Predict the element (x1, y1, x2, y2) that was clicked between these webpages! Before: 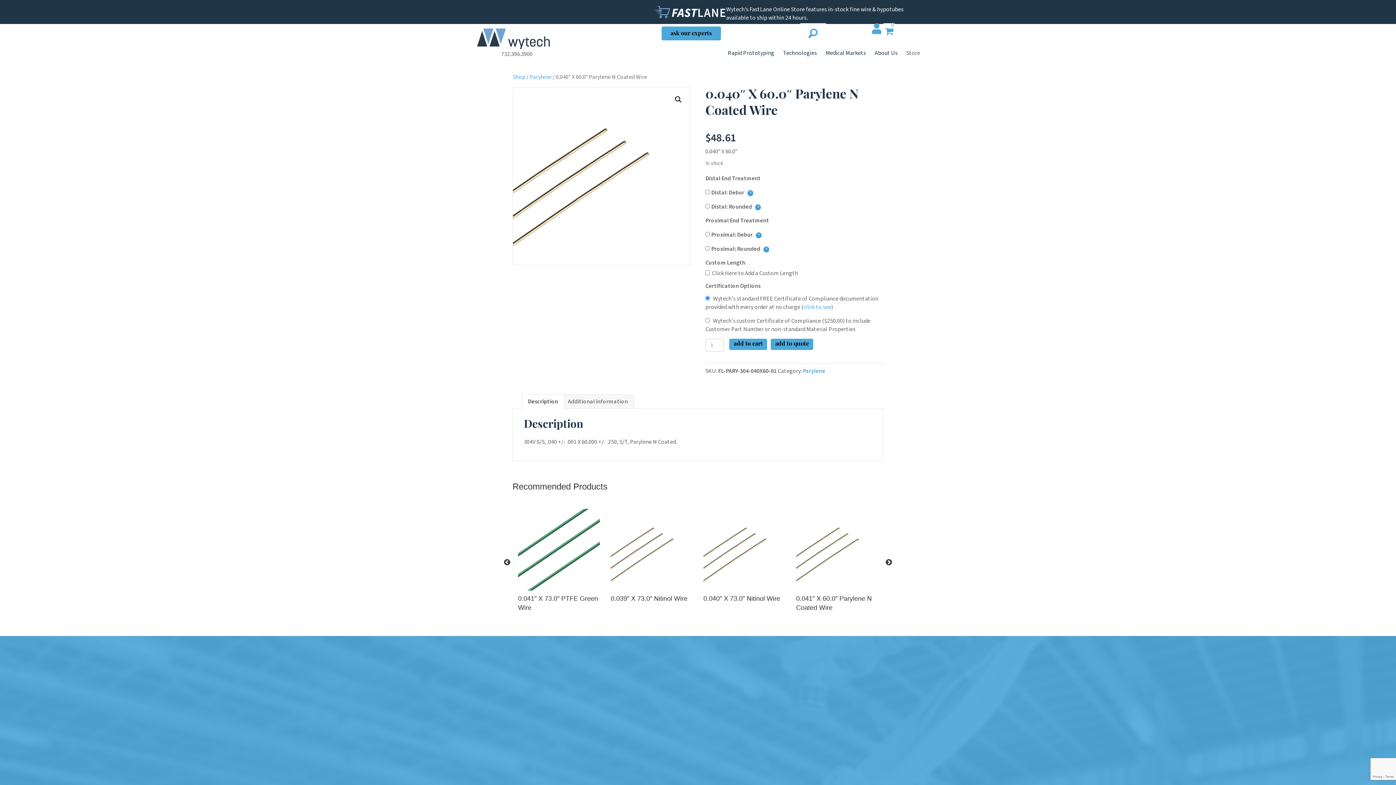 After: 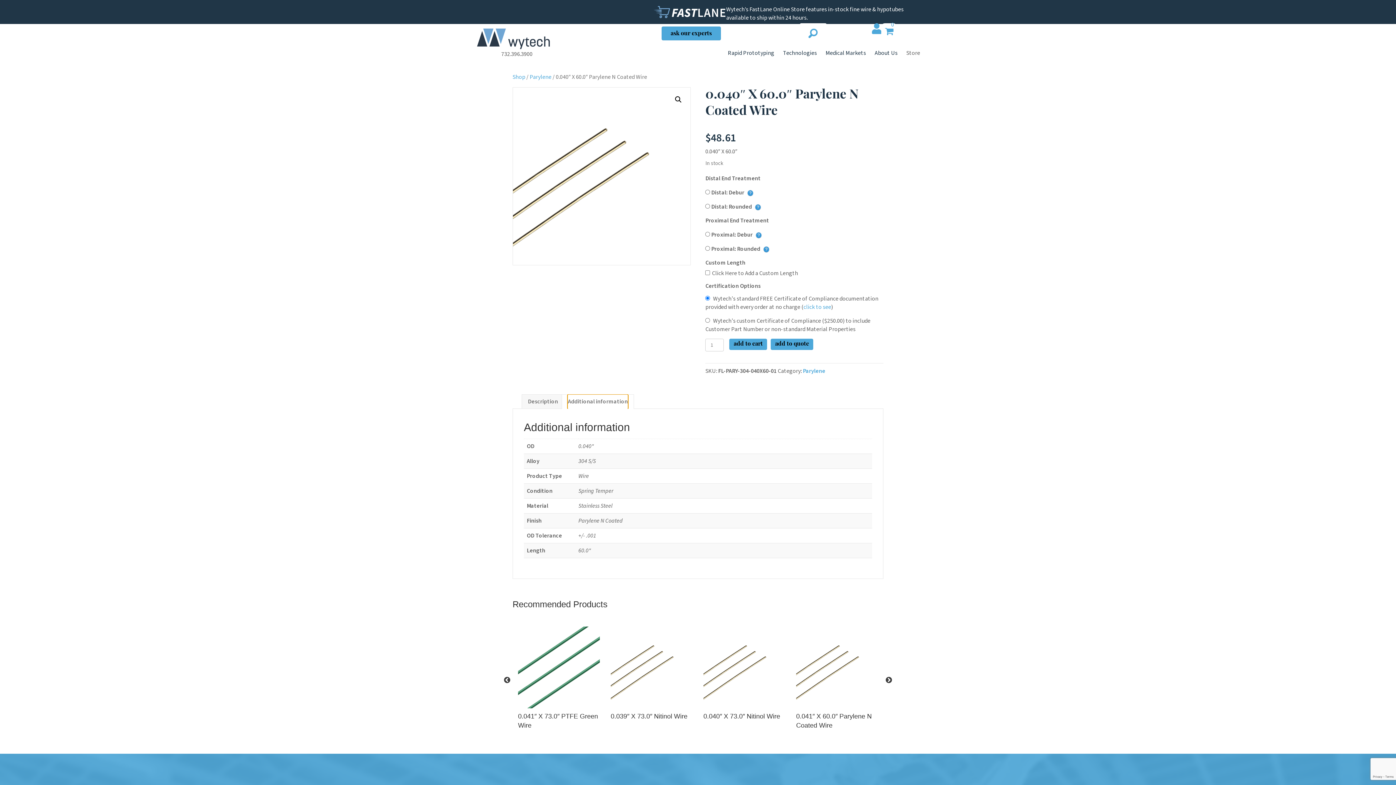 Action: label: Additional information bbox: (568, 395, 628, 409)